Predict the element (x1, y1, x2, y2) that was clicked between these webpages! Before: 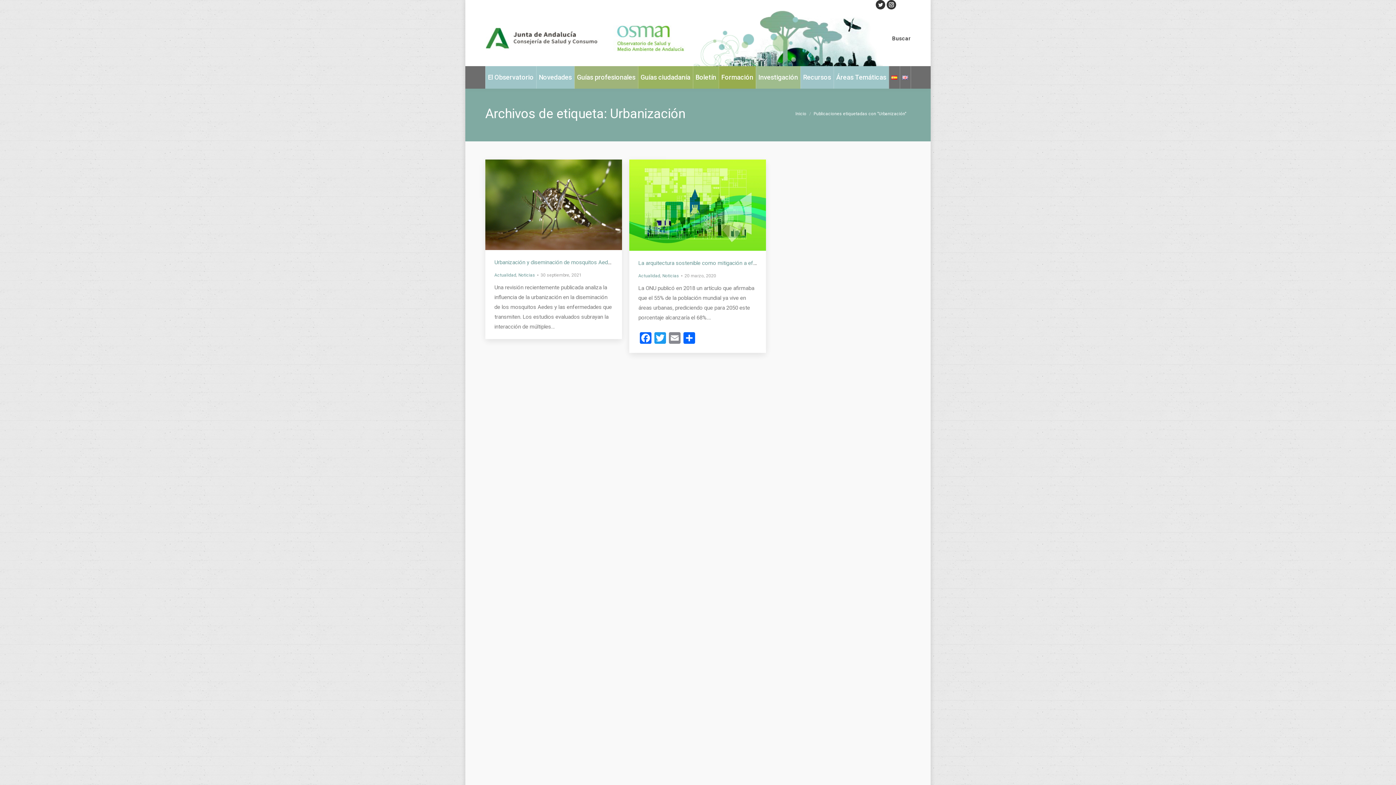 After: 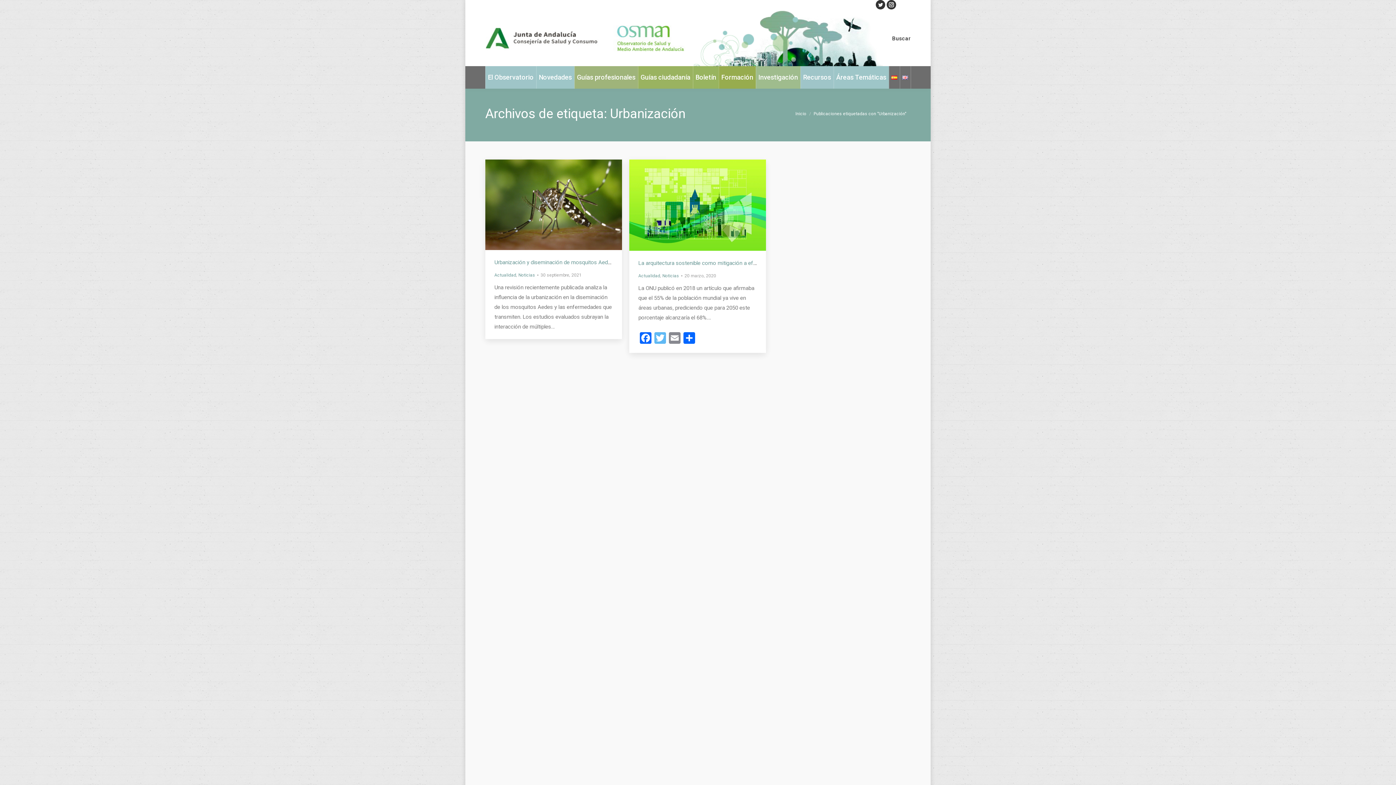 Action: bbox: (653, 332, 667, 345) label: Twitter